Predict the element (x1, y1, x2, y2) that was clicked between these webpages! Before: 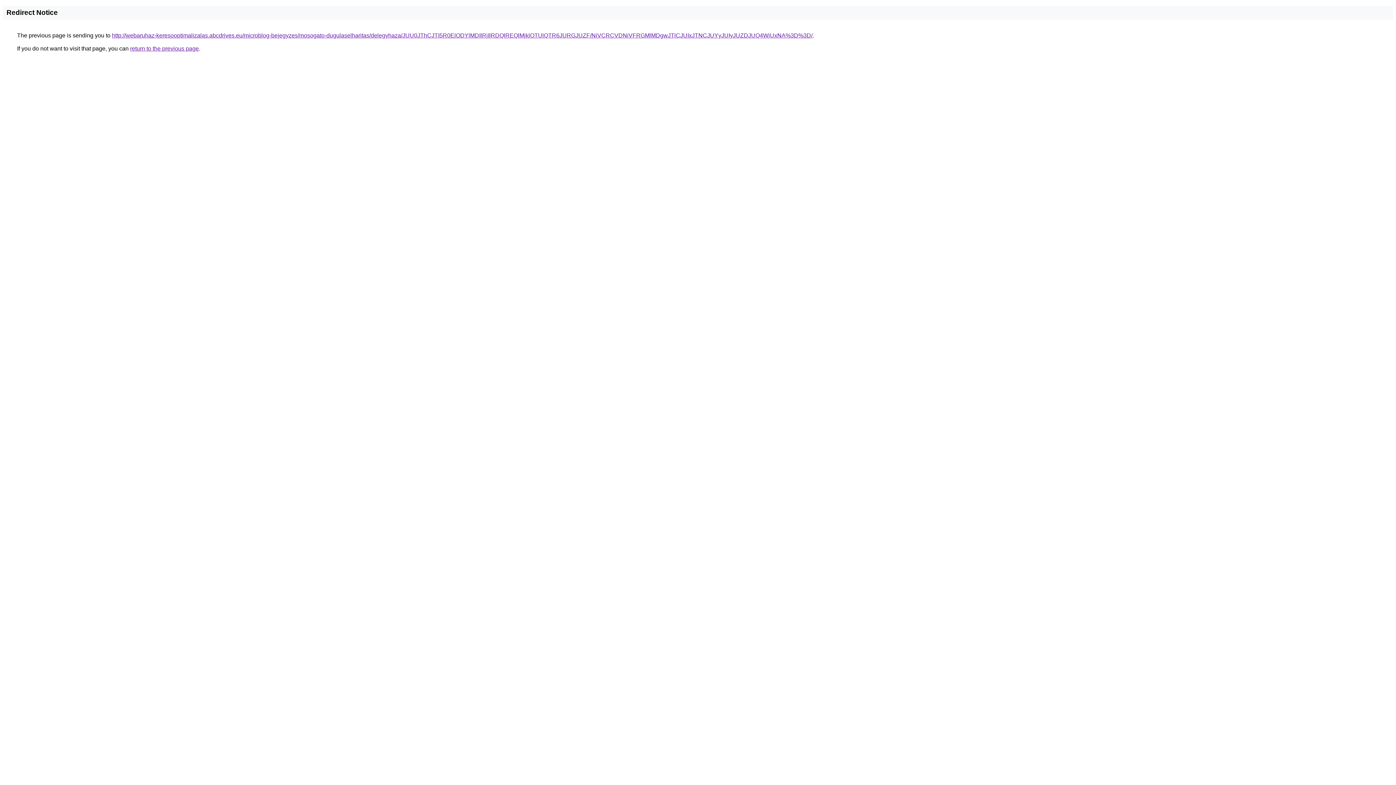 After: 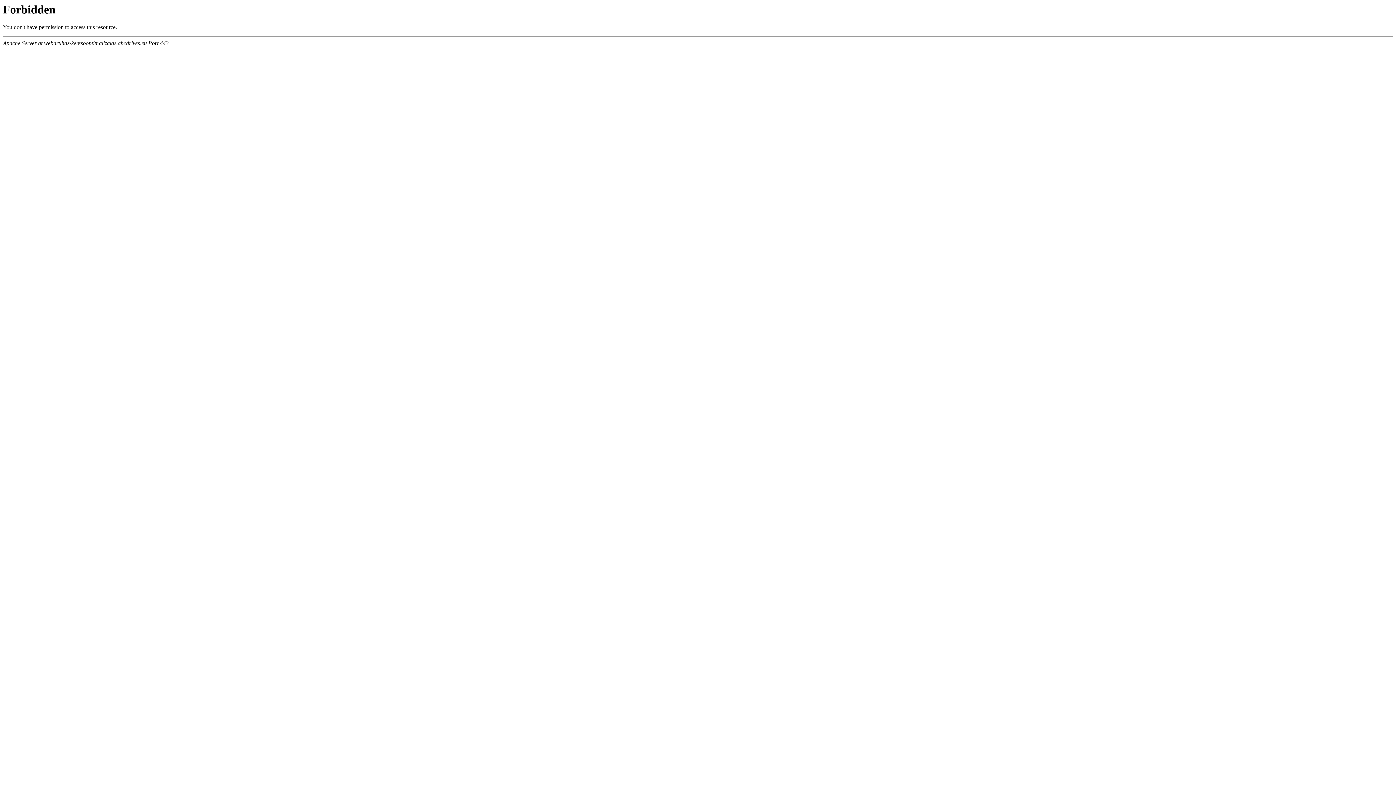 Action: bbox: (112, 32, 812, 38) label: http://webaruhaz-keresooptimalizalas.abcdrives.eu/microblog-bejegyzes/mosogato-dugulaselharitas/delegyhaza/JUU0JThCJTI5R0ElODYlMDIlRjIlRDQlREQlMjklOTUlQTR6JURGJUZF/NiVCRCVDNiVFRGMlMDgwJTlCJUIxJTNCJUYyJUIyJUZDJUQ4WiUxNA%3D%3D/